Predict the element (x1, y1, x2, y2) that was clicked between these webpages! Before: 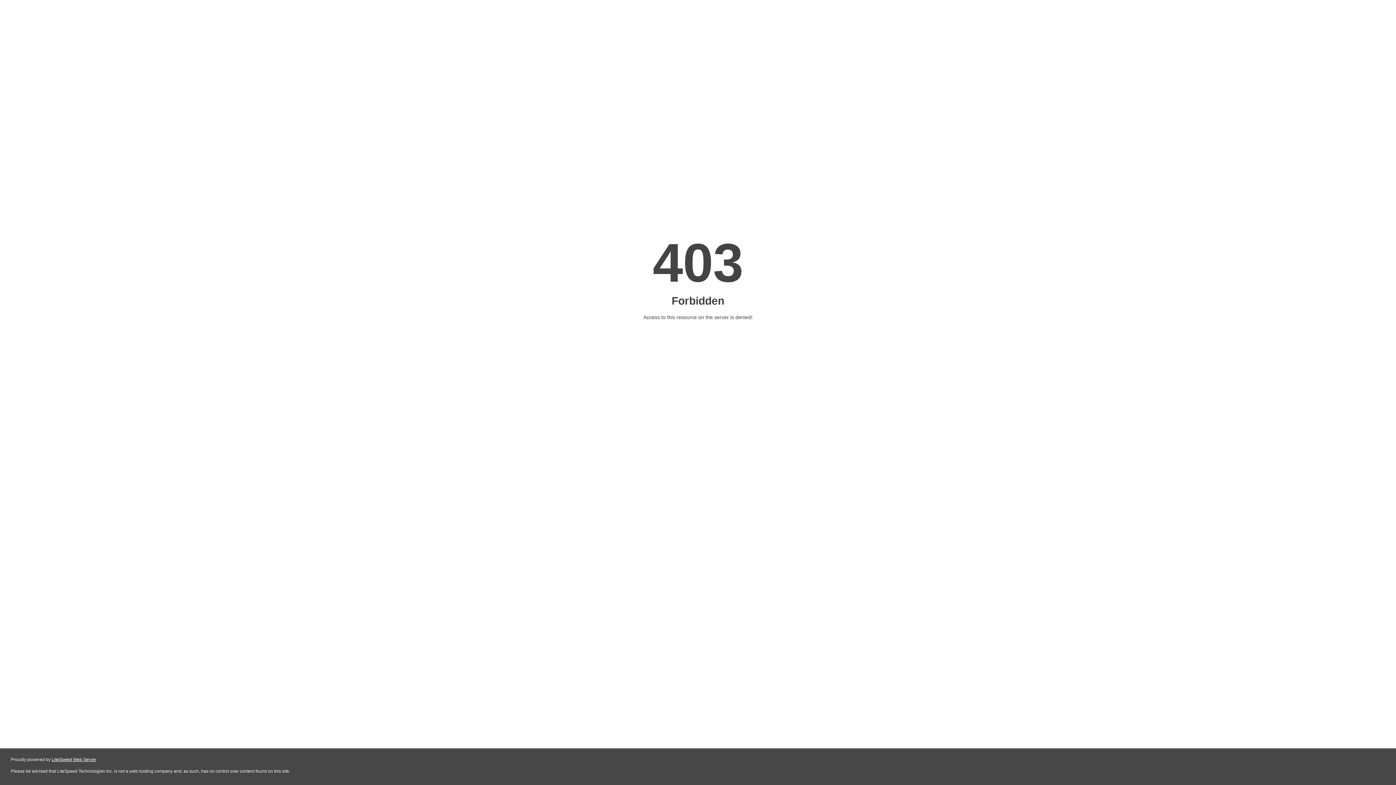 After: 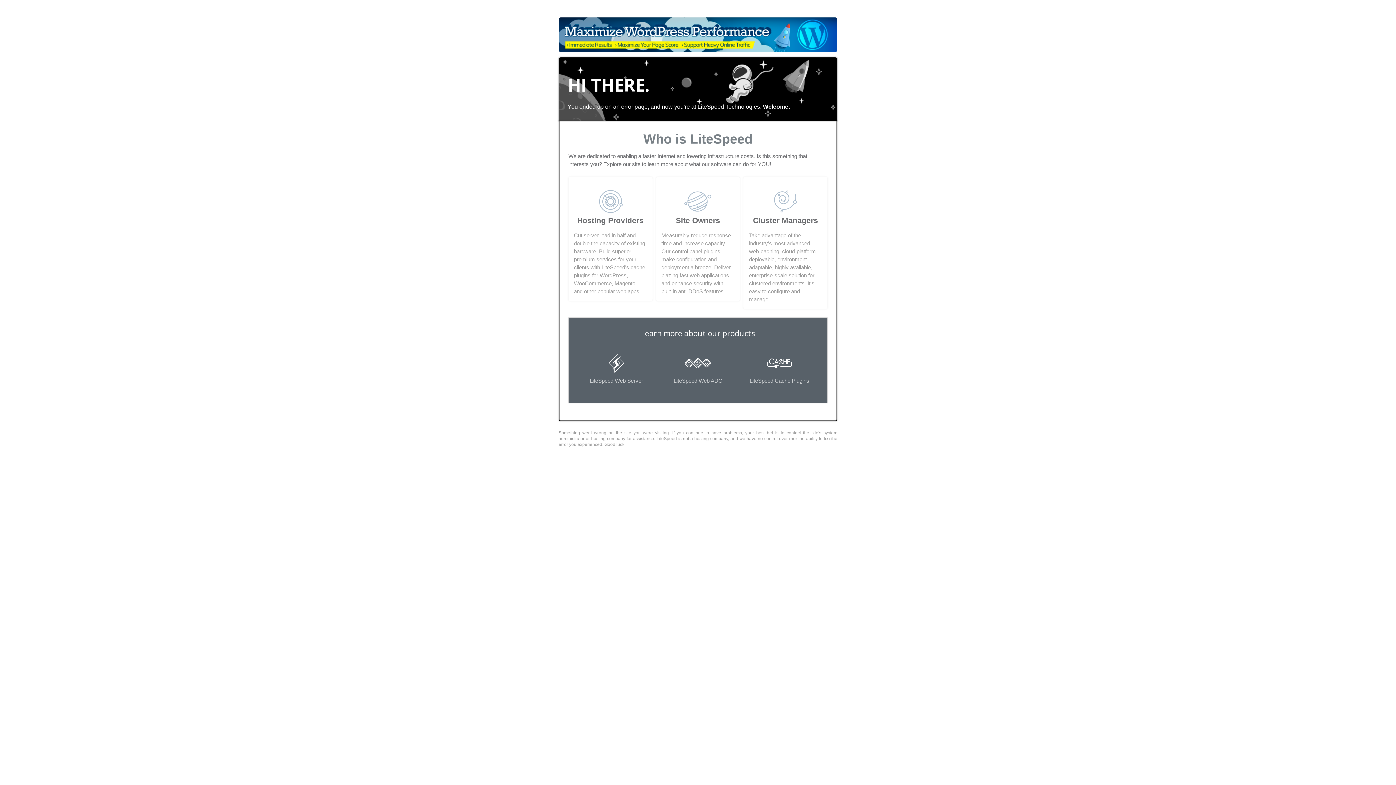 Action: label: LiteSpeed Web Server bbox: (51, 757, 96, 762)